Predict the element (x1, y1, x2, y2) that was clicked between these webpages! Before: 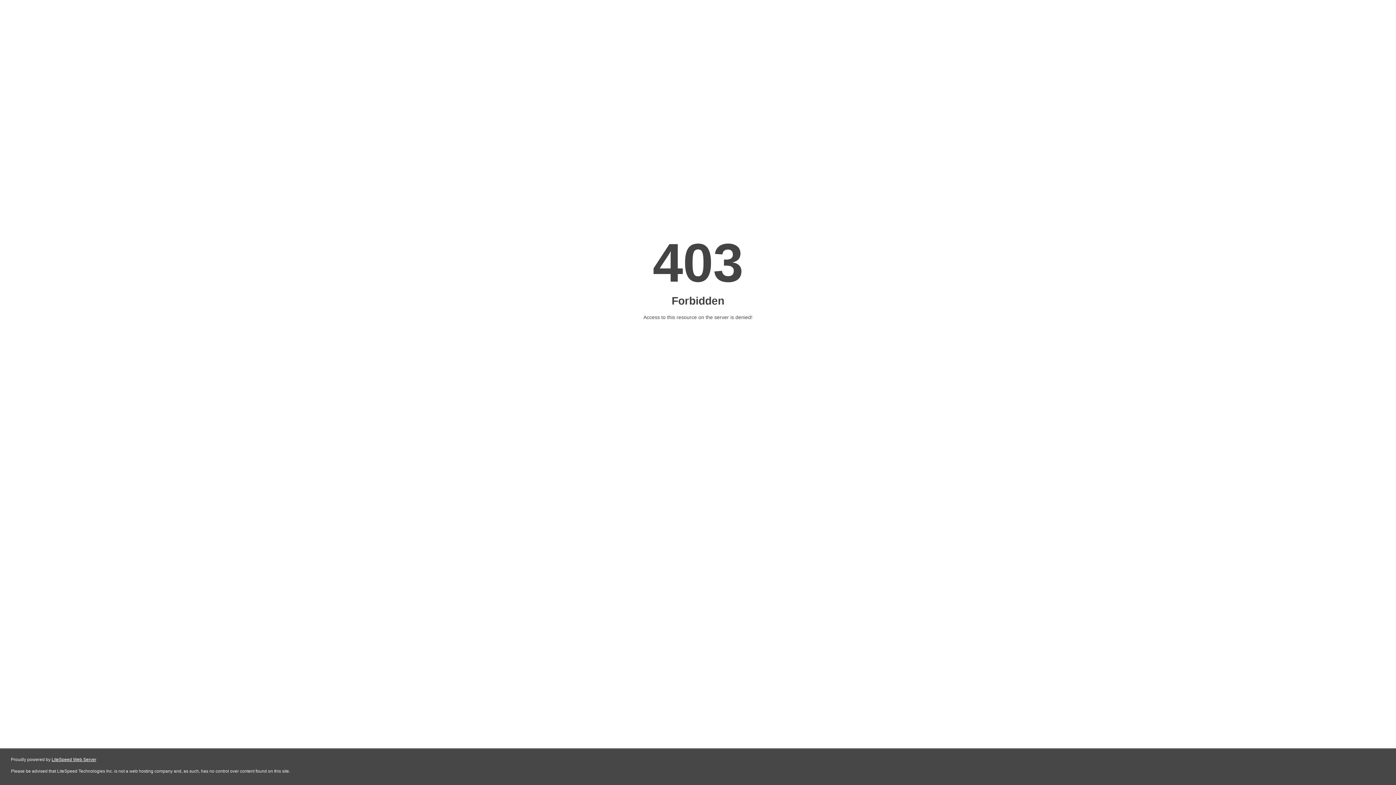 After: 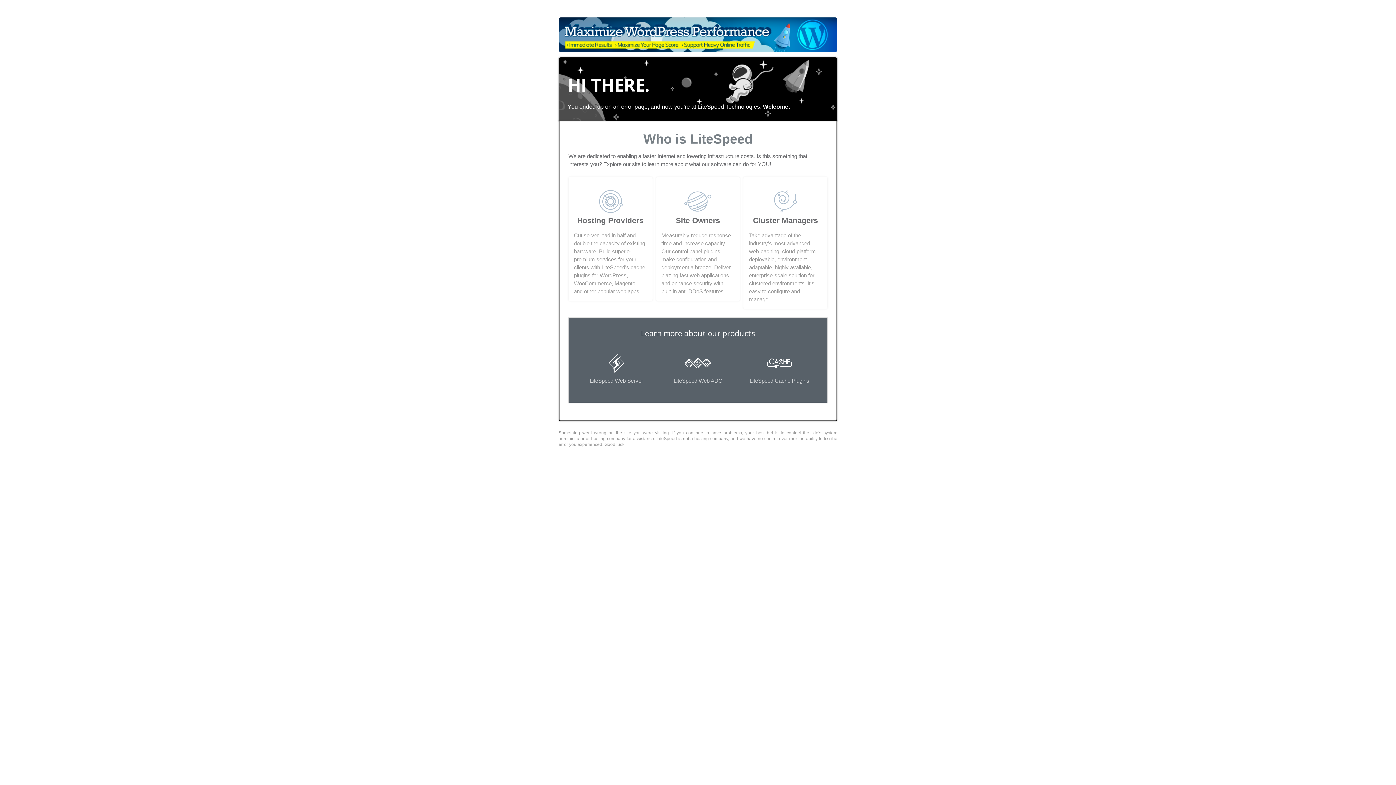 Action: bbox: (51, 757, 96, 762) label: LiteSpeed Web Server